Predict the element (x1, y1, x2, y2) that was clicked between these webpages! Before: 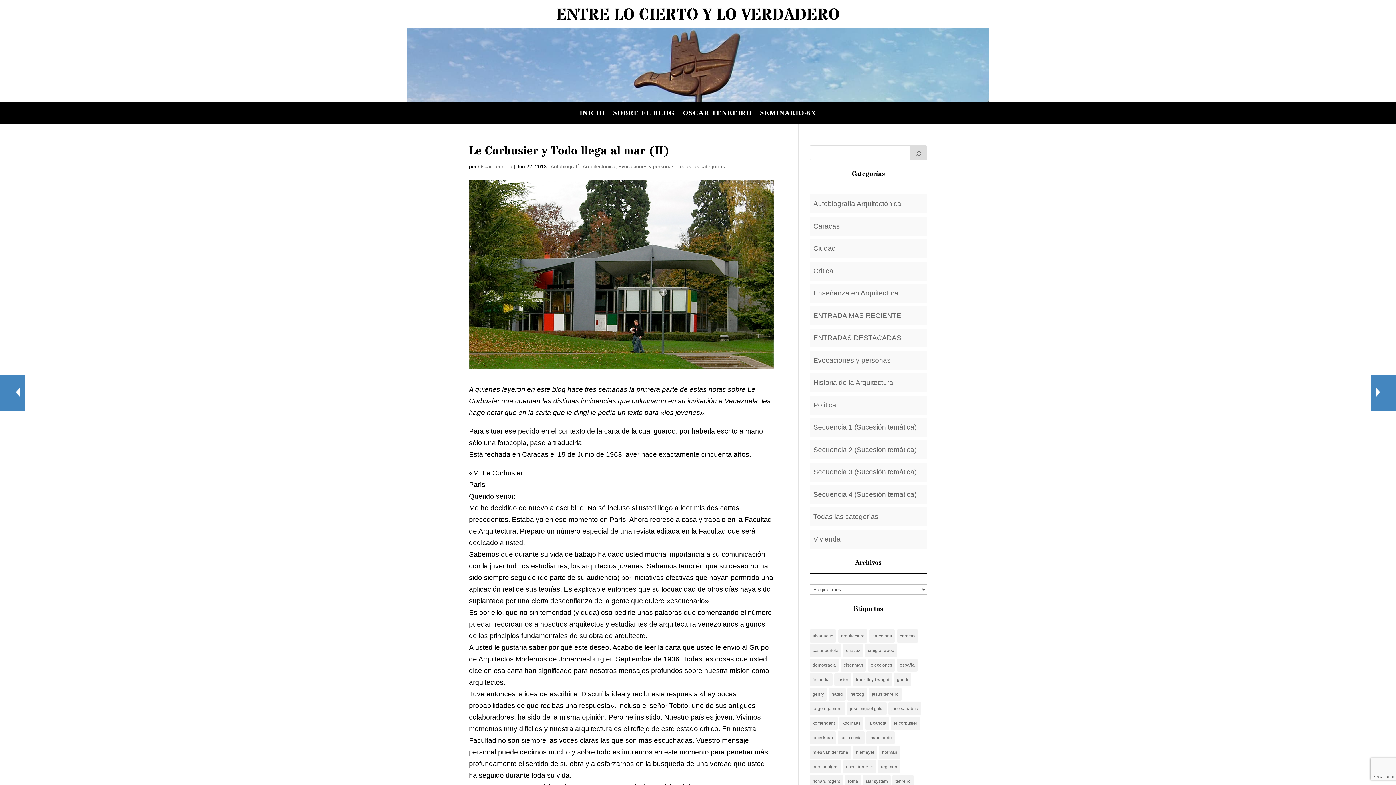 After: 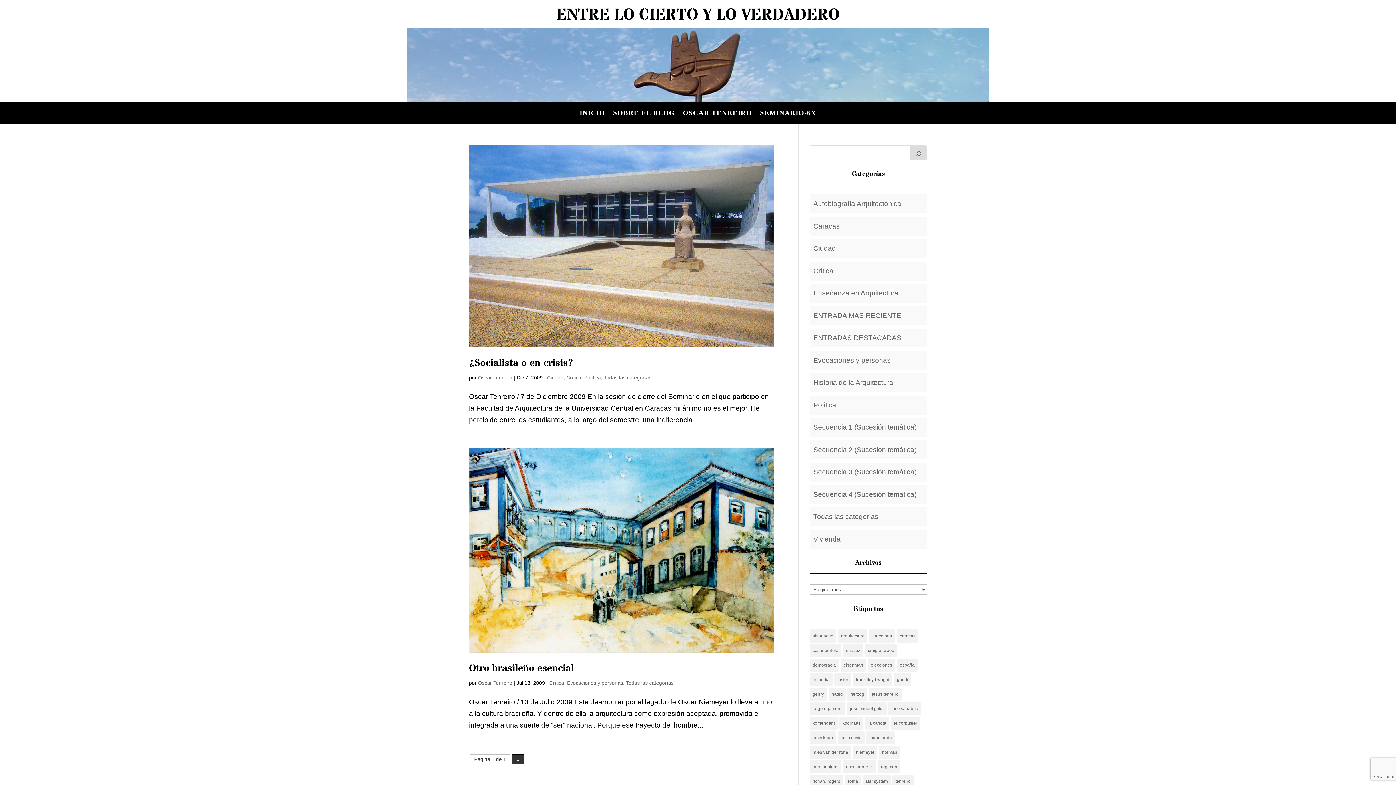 Action: bbox: (837, 731, 864, 744) label: lucio costa (2 elementos)